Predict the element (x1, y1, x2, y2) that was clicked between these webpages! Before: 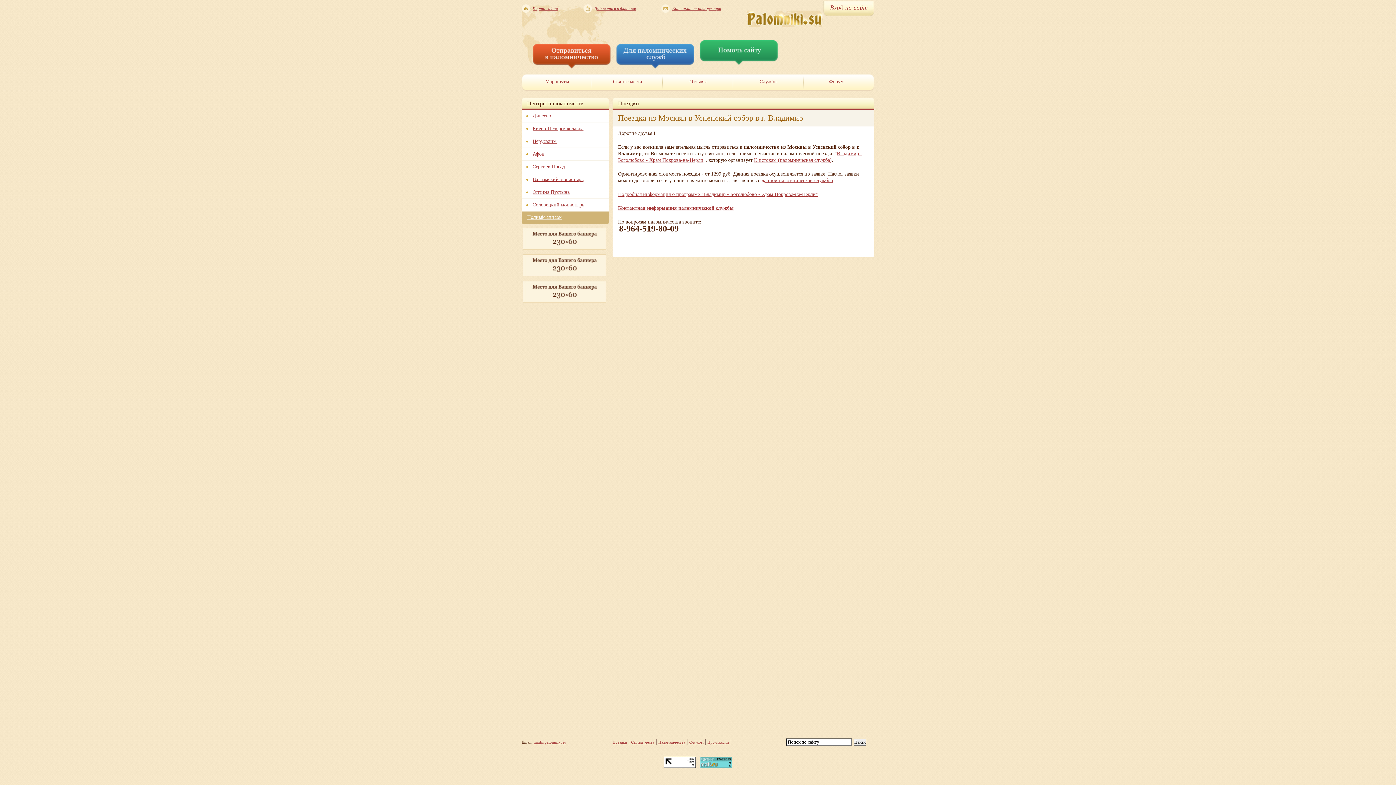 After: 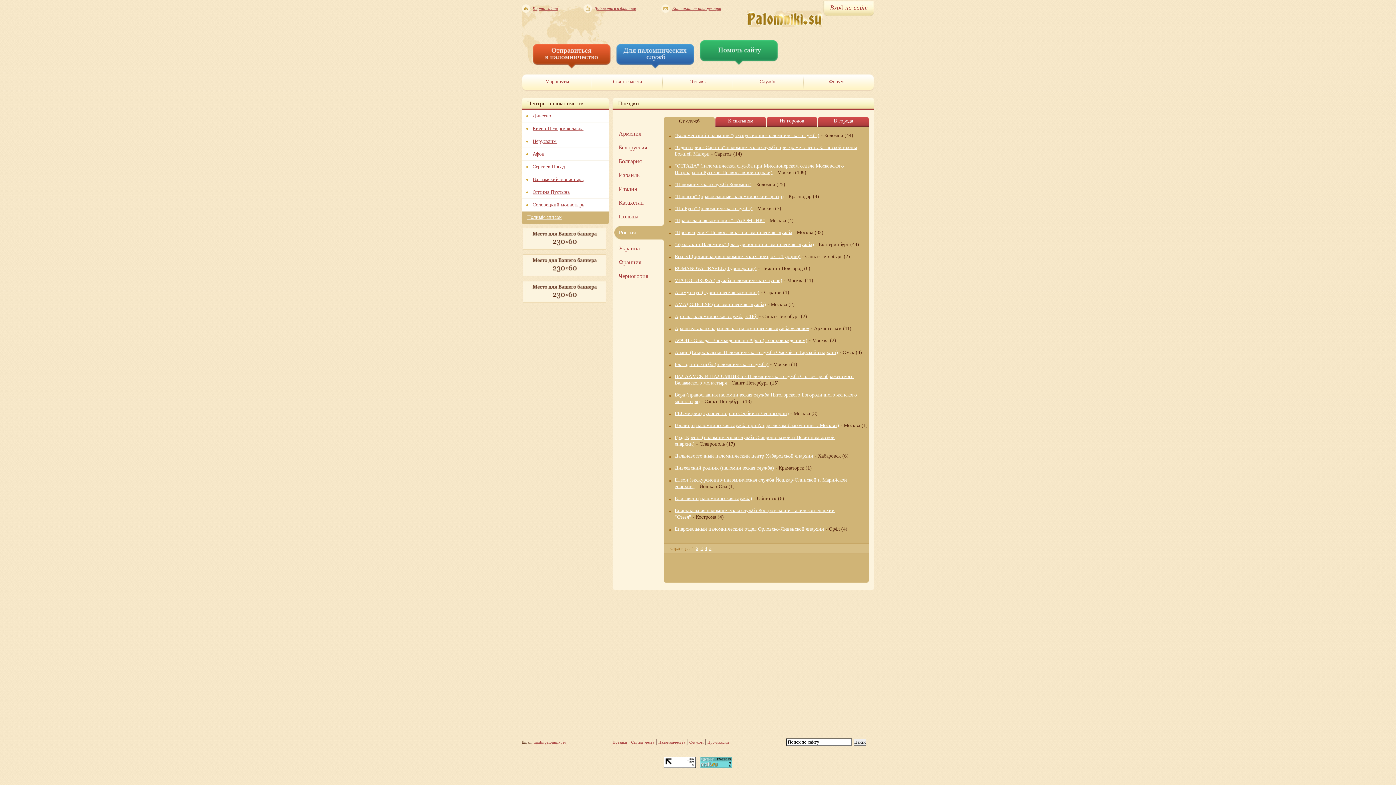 Action: label: Поездки bbox: (612, 740, 627, 744)